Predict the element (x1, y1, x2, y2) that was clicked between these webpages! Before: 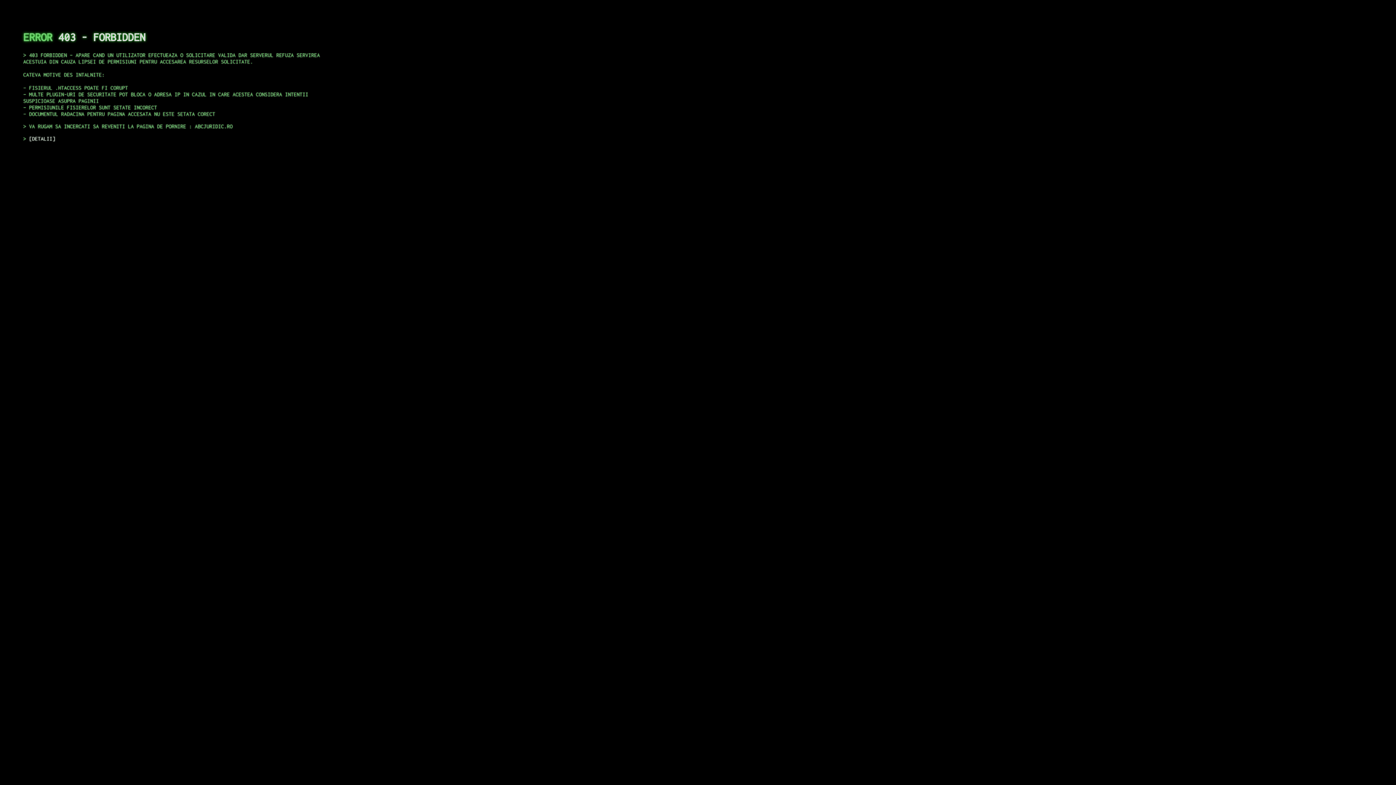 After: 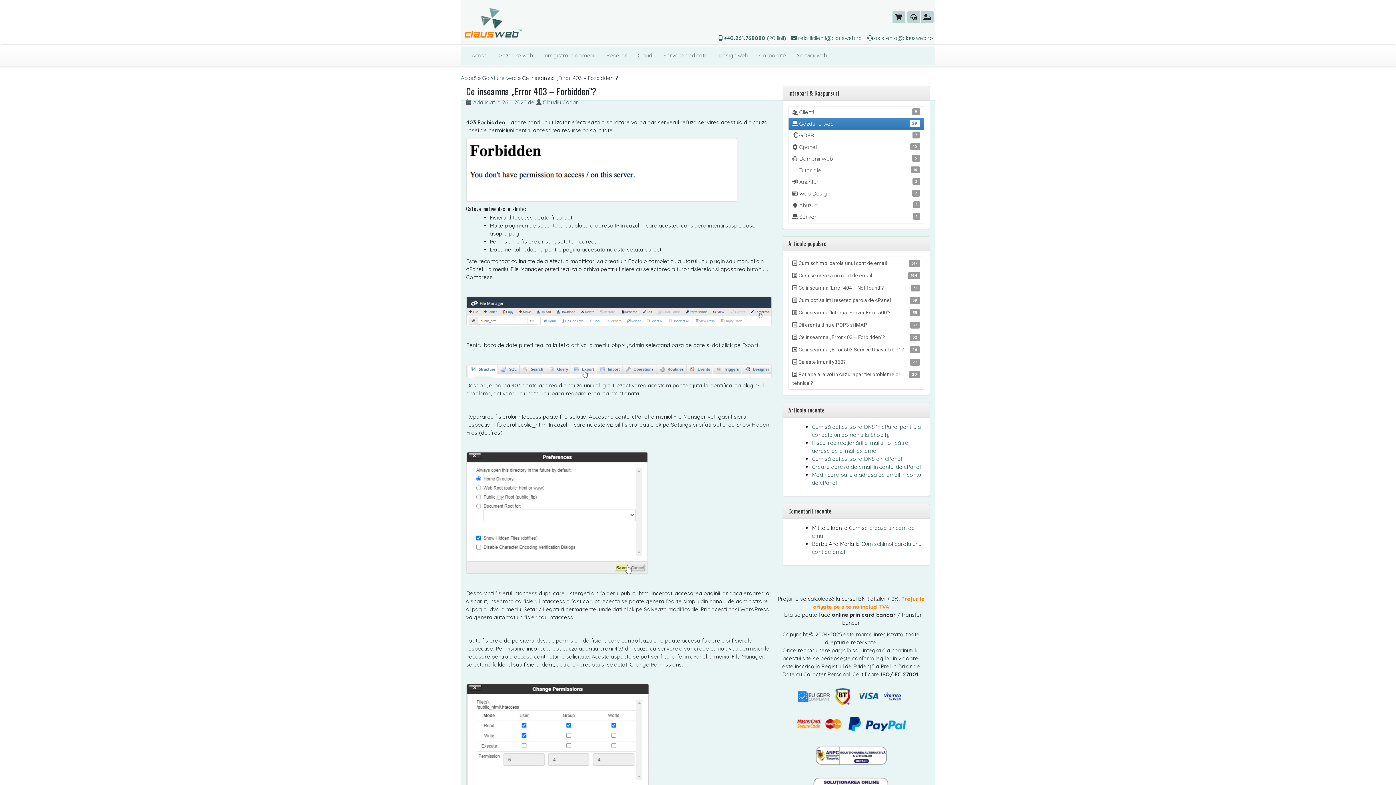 Action: bbox: (29, 135, 55, 141) label: DETALII